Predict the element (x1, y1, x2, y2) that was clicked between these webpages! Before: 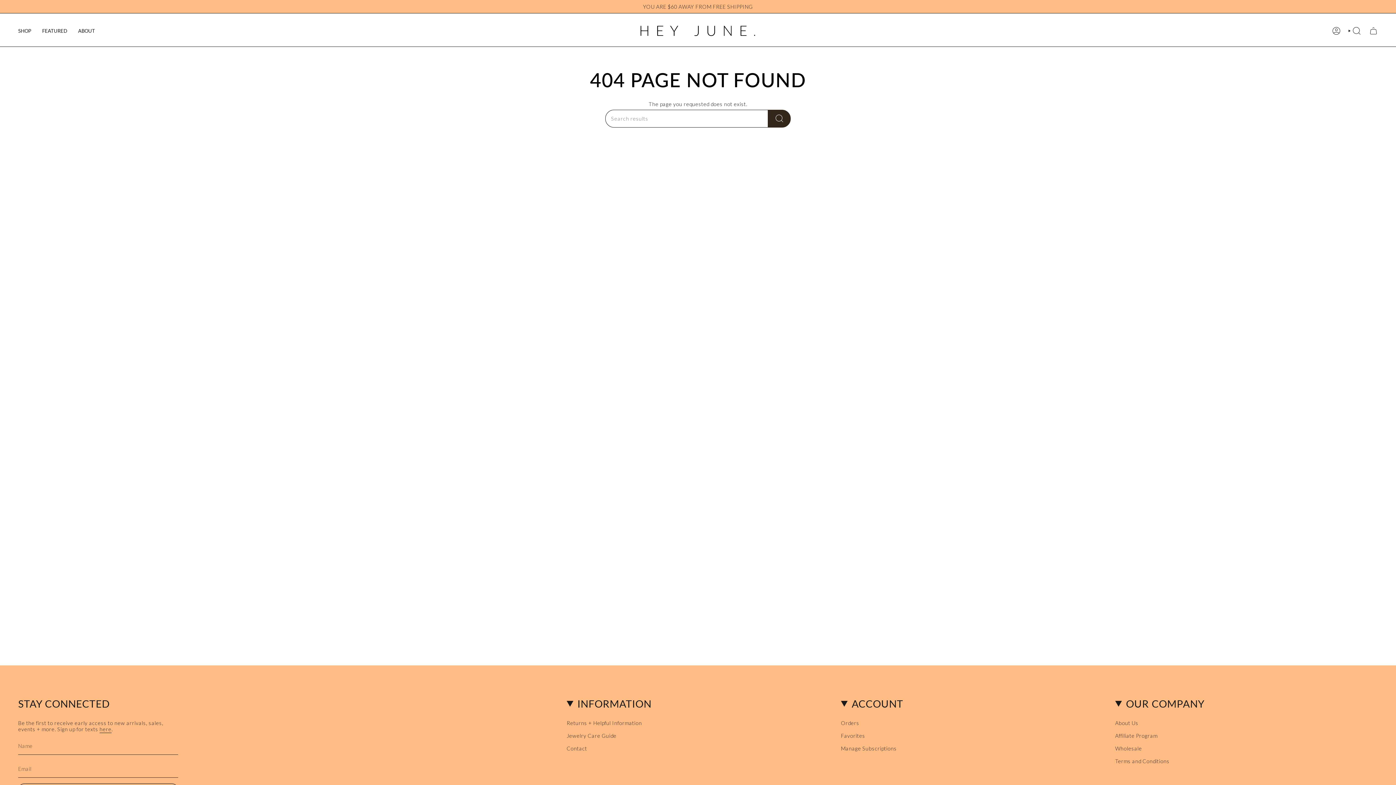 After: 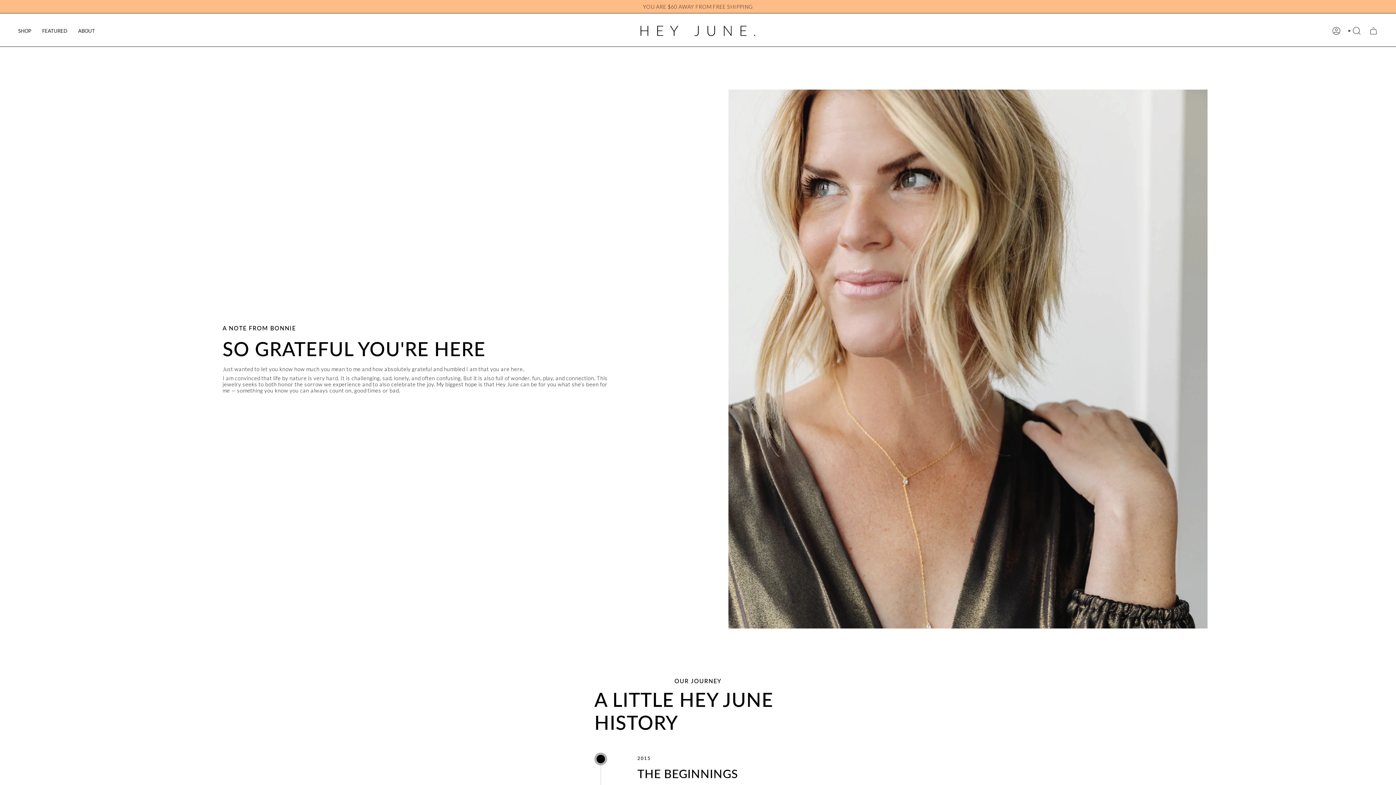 Action: bbox: (1115, 720, 1138, 726) label: About Us